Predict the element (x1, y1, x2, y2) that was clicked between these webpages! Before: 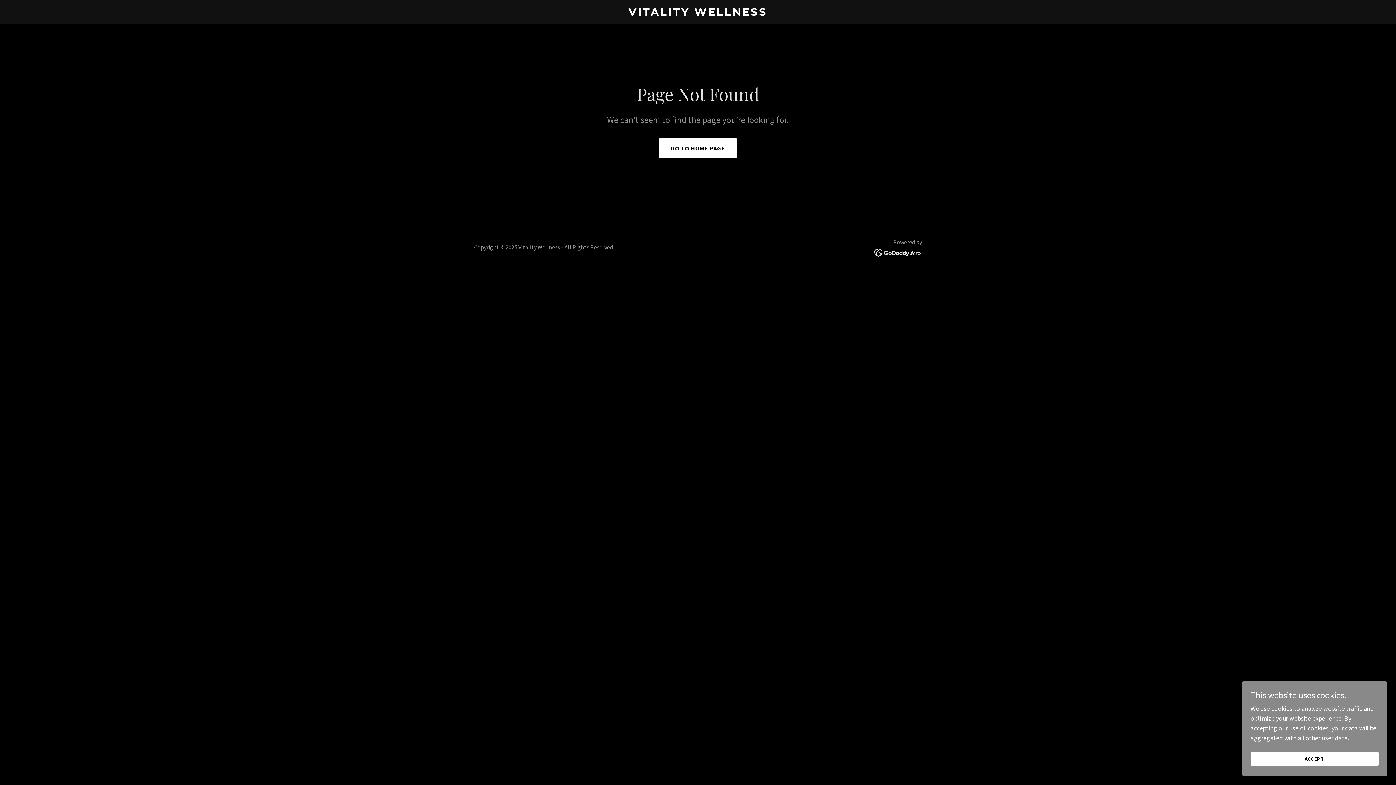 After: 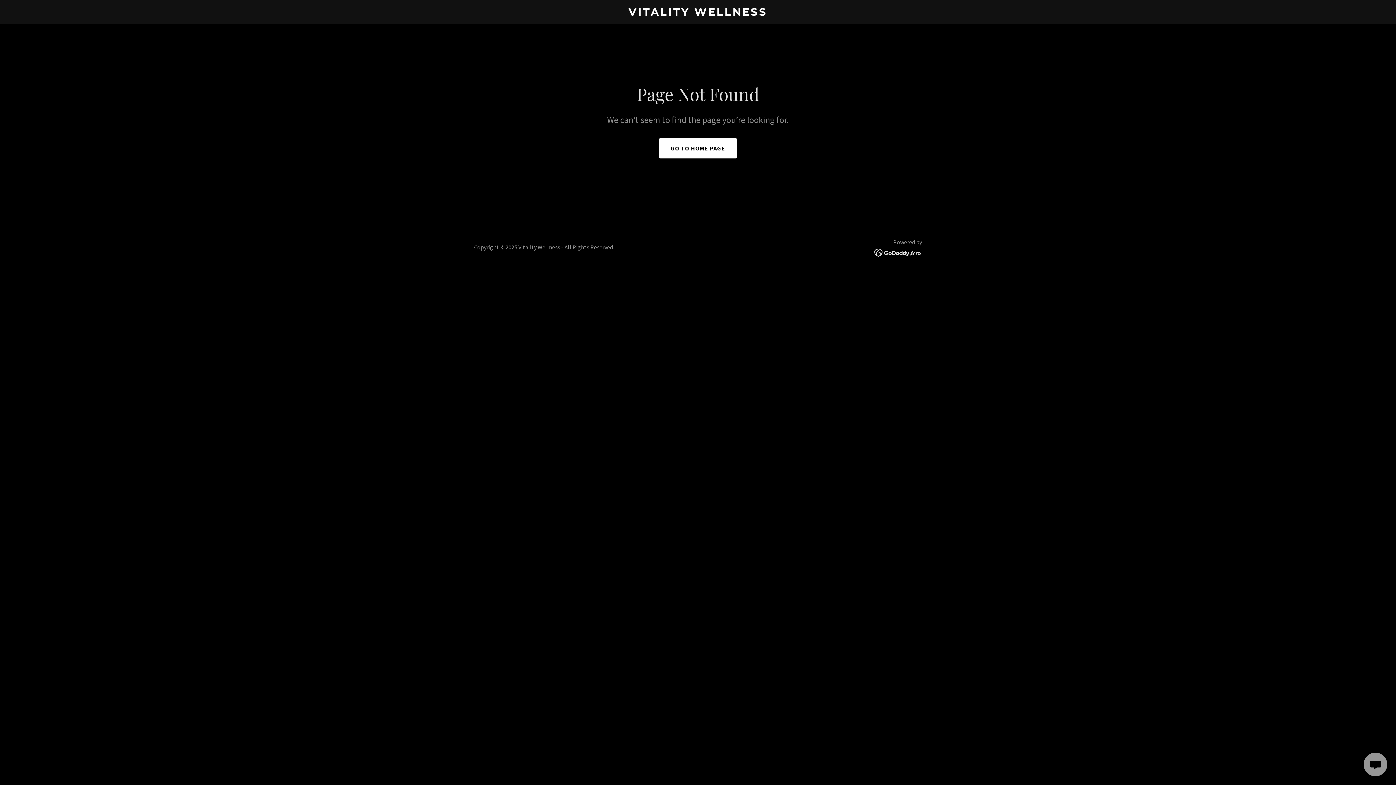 Action: bbox: (1250, 752, 1378, 766) label: ACCEPT